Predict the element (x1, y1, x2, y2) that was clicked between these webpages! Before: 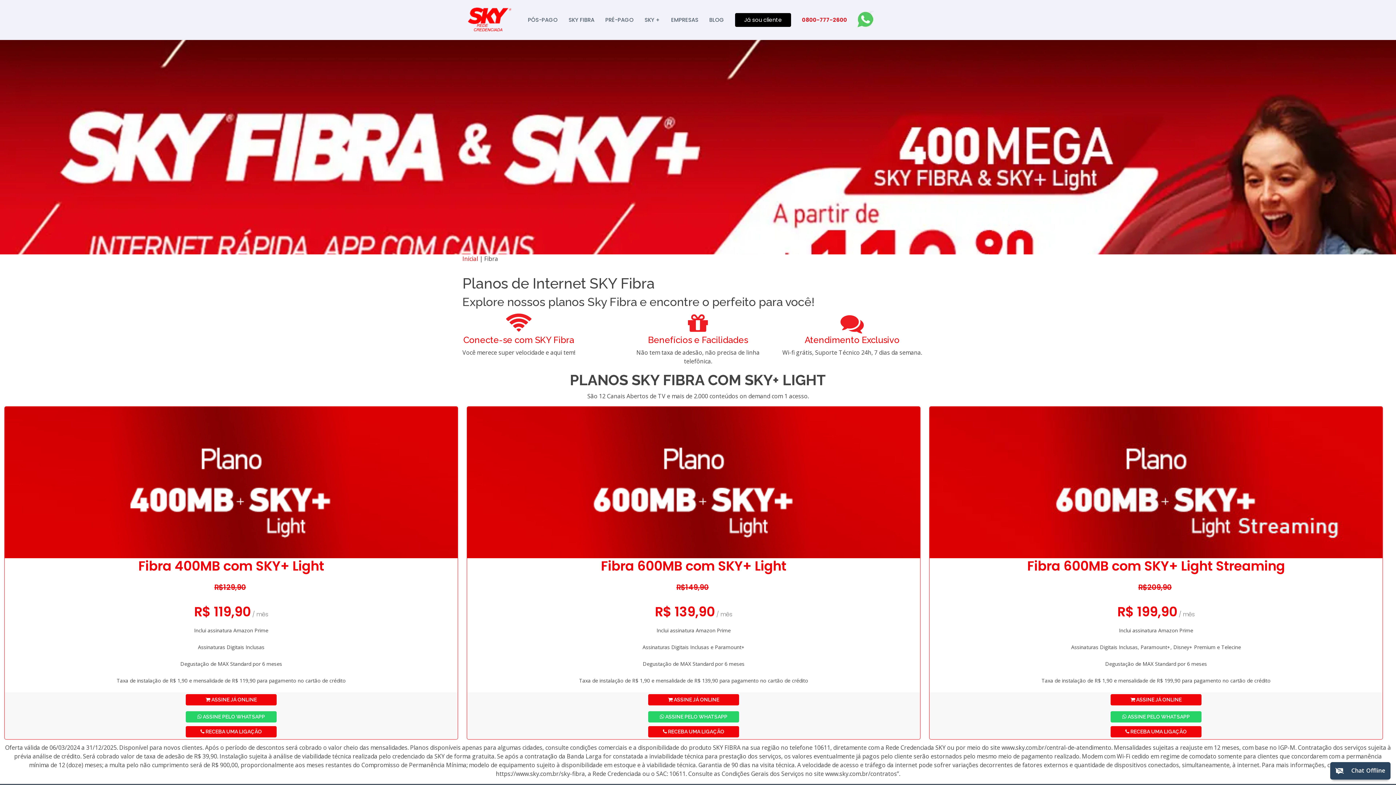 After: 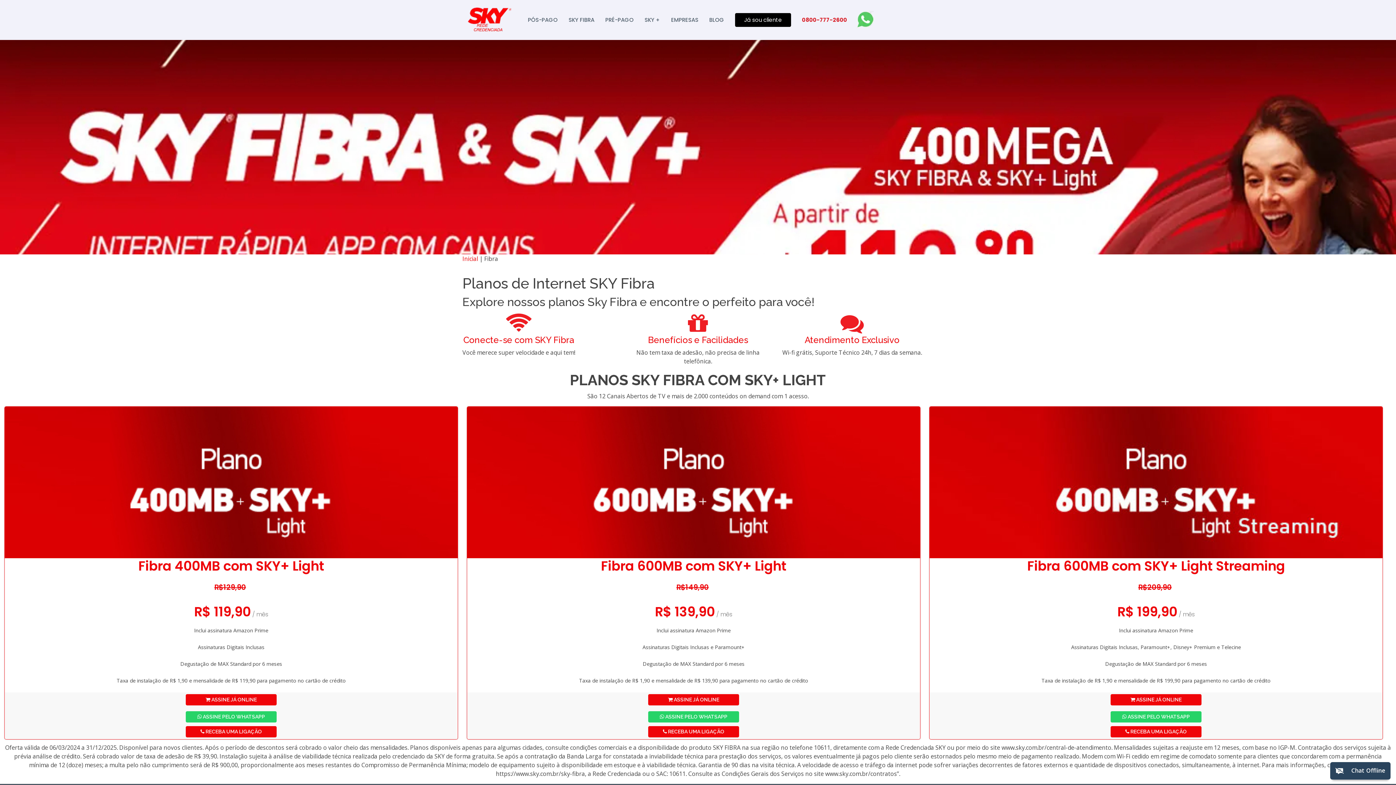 Action: bbox: (854, 15, 876, 23)